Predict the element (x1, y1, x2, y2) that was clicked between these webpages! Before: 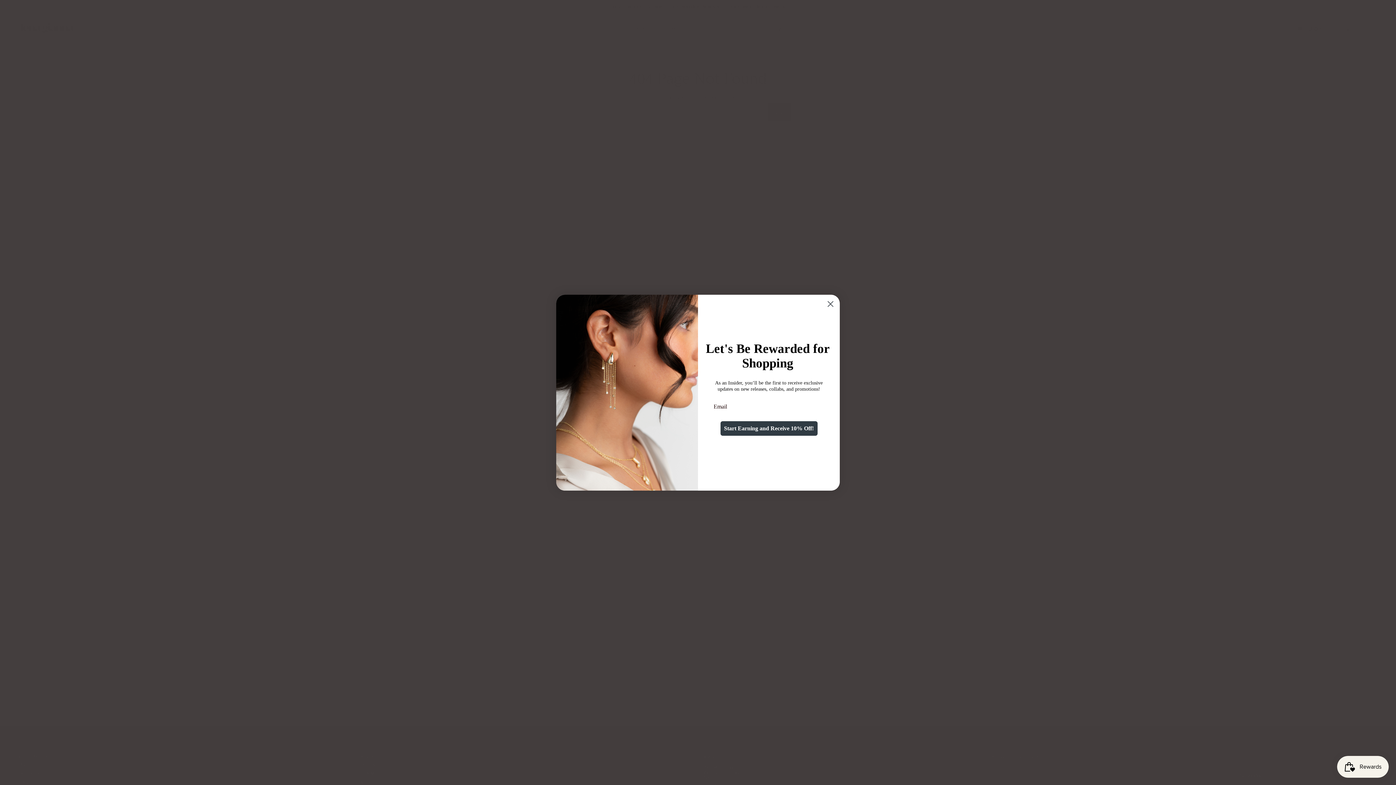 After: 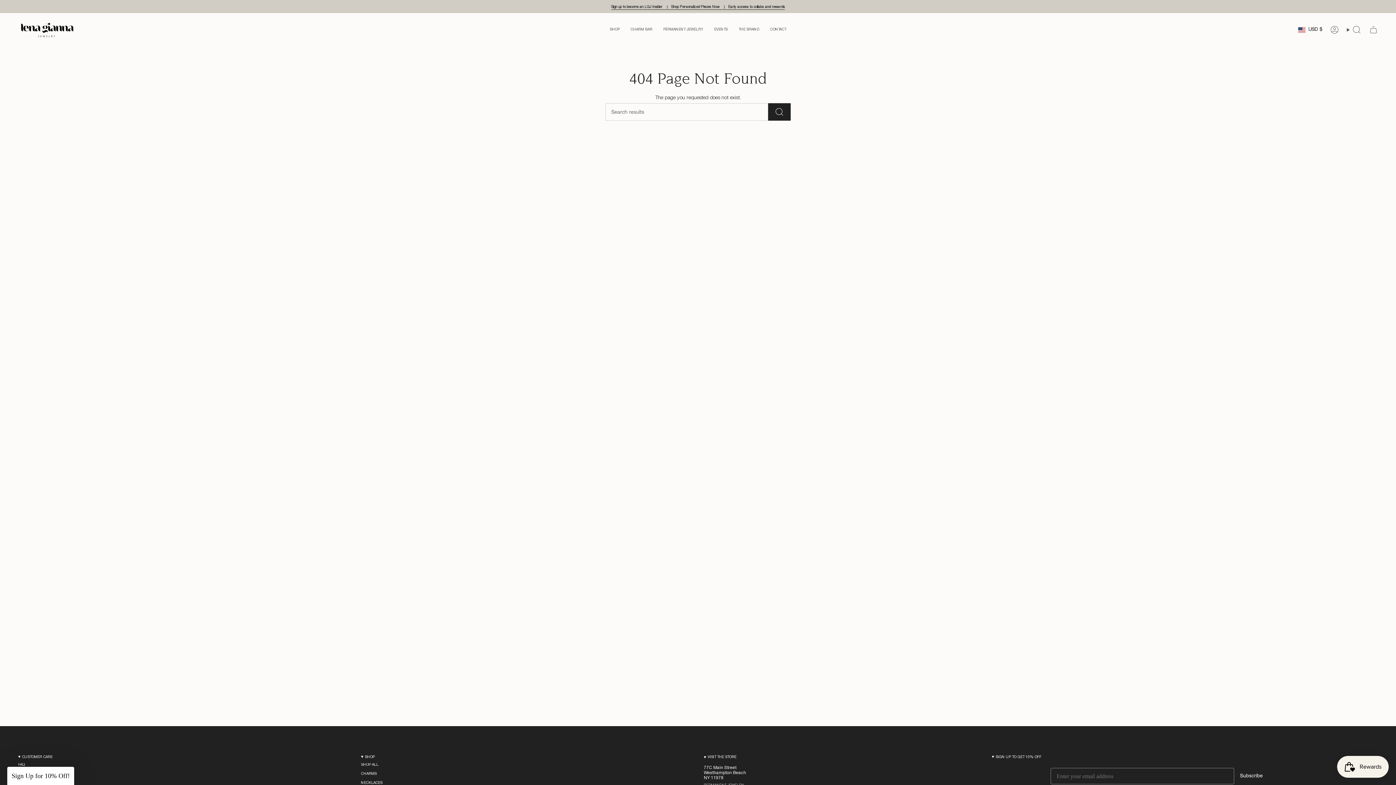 Action: bbox: (824, 297, 837, 310) label: Close dialog